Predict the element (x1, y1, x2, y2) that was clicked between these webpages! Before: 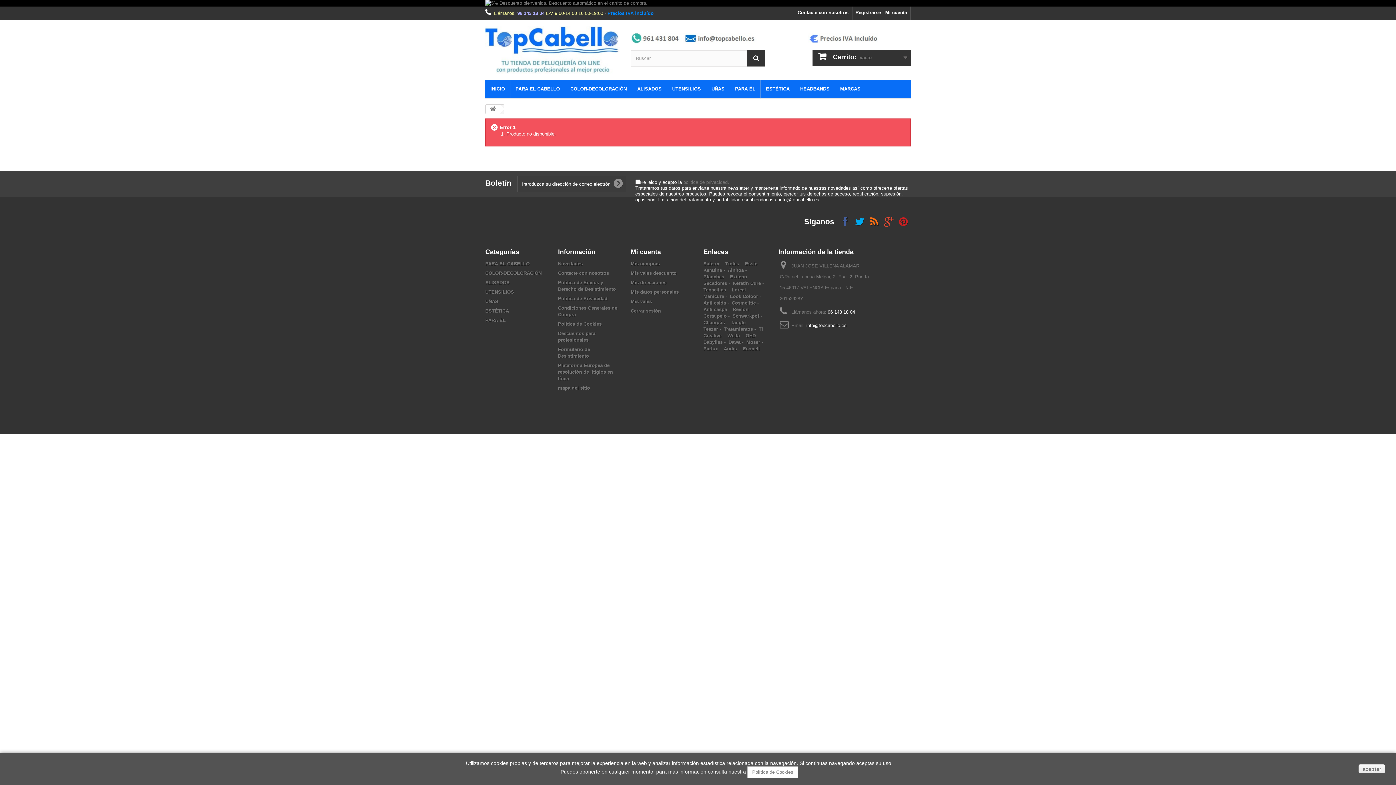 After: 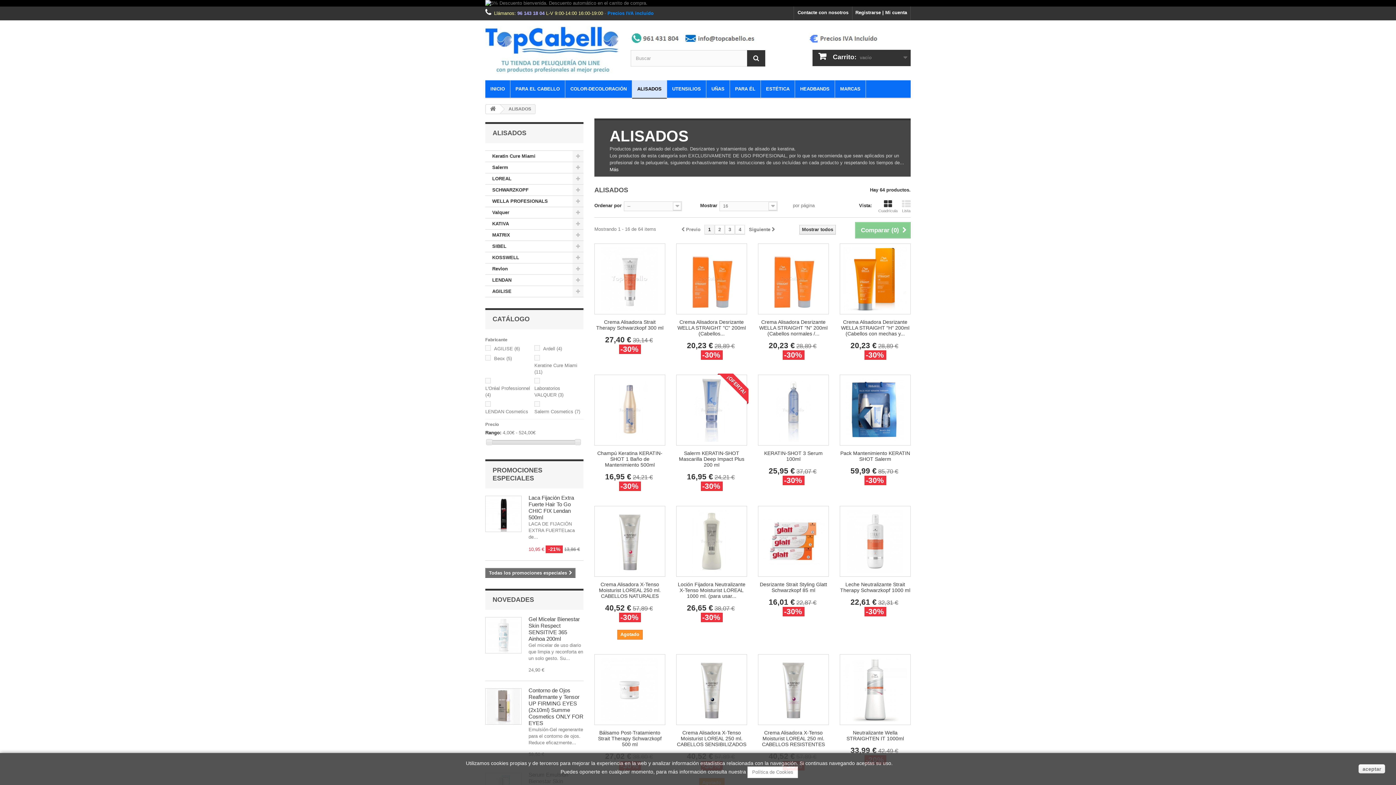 Action: bbox: (703, 267, 722, 273) label: Keratina